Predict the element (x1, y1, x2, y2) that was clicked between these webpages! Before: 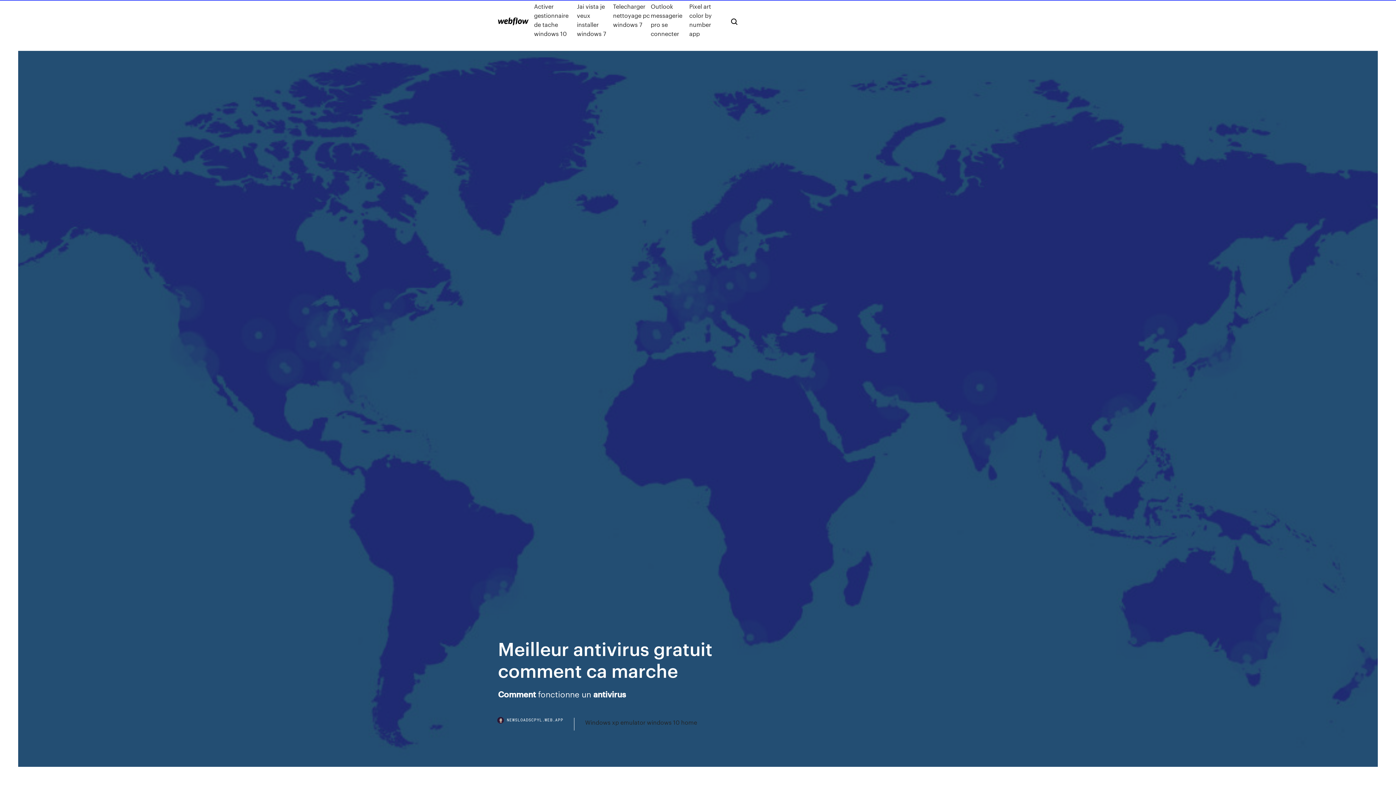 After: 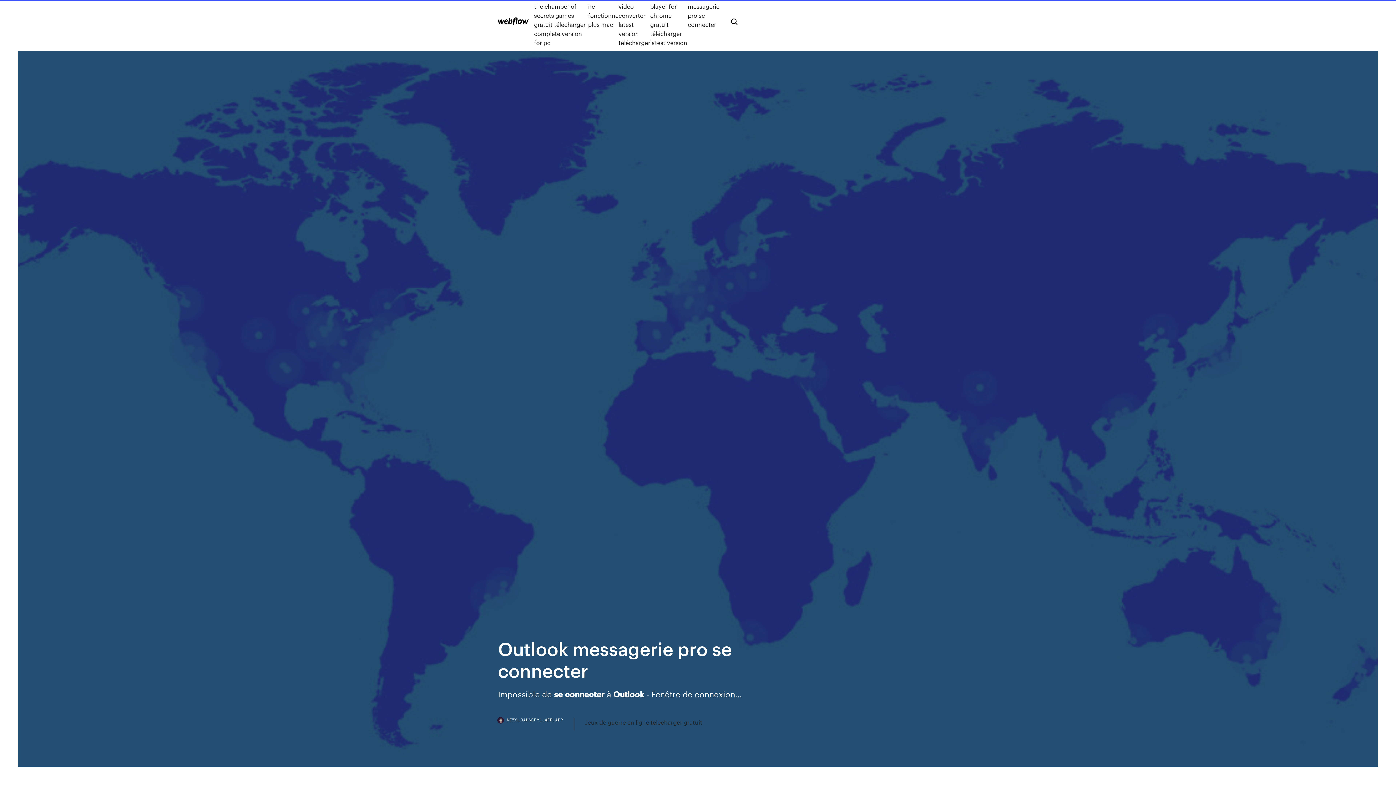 Action: label: Outlook messagerie pro se connecter bbox: (650, 1, 689, 38)